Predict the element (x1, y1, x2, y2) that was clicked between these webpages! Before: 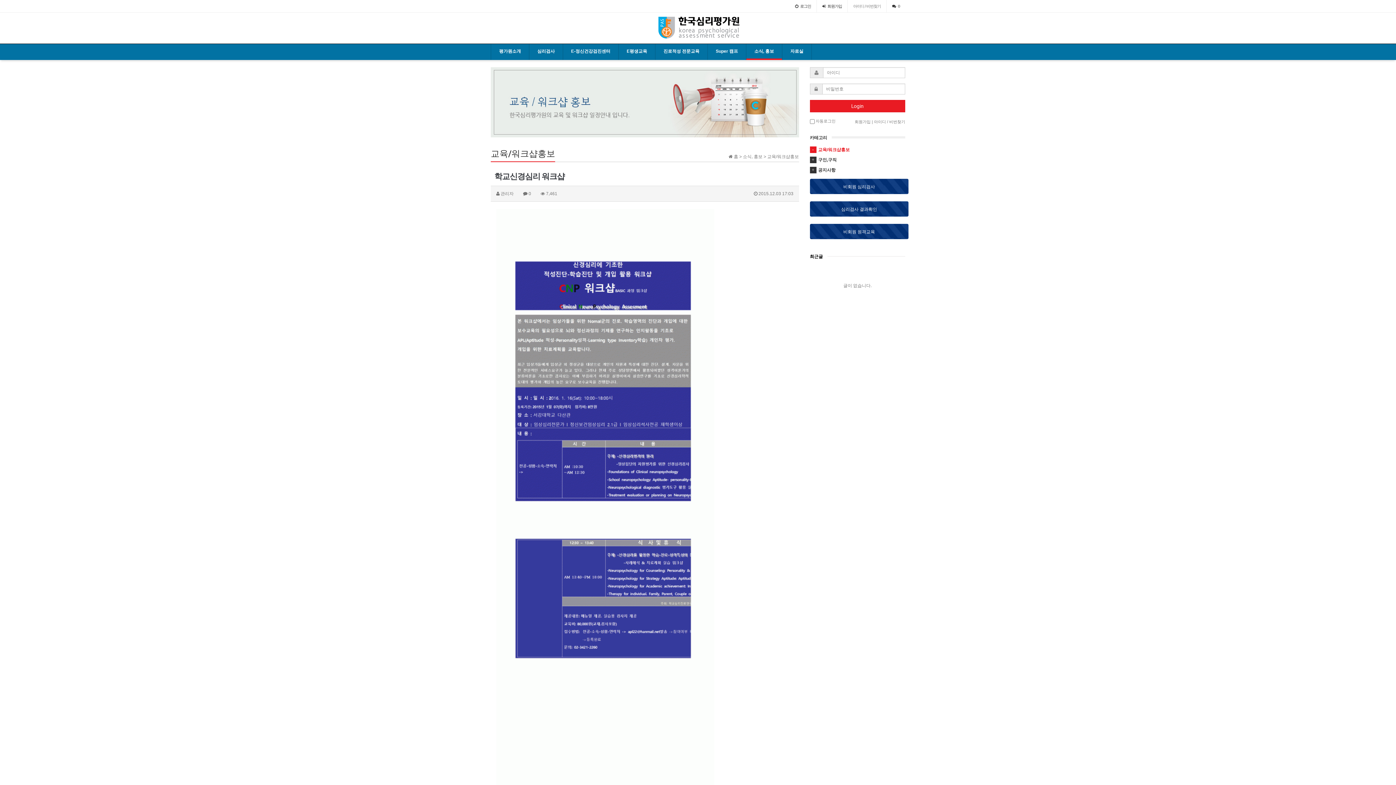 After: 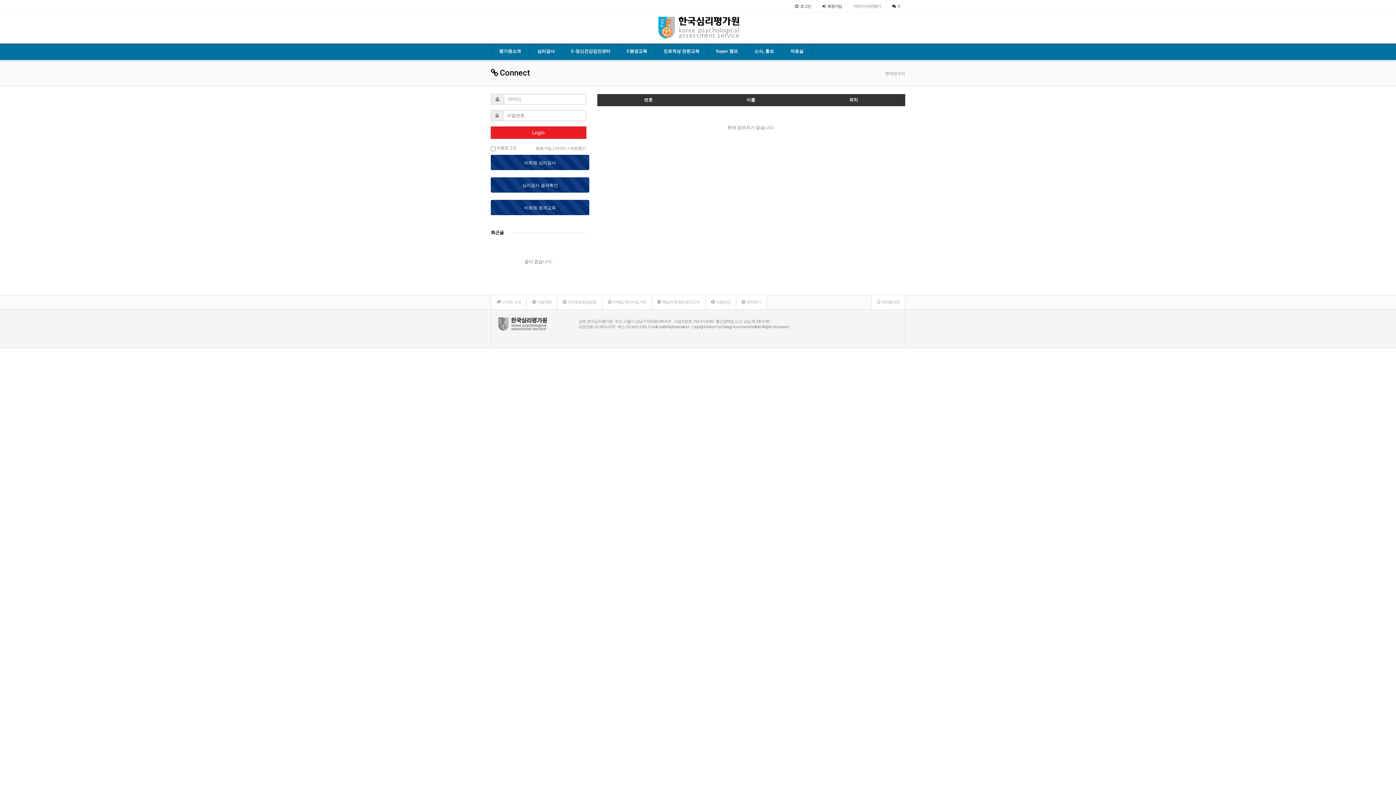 Action: label: 0 bbox: (886, 0, 905, 12)